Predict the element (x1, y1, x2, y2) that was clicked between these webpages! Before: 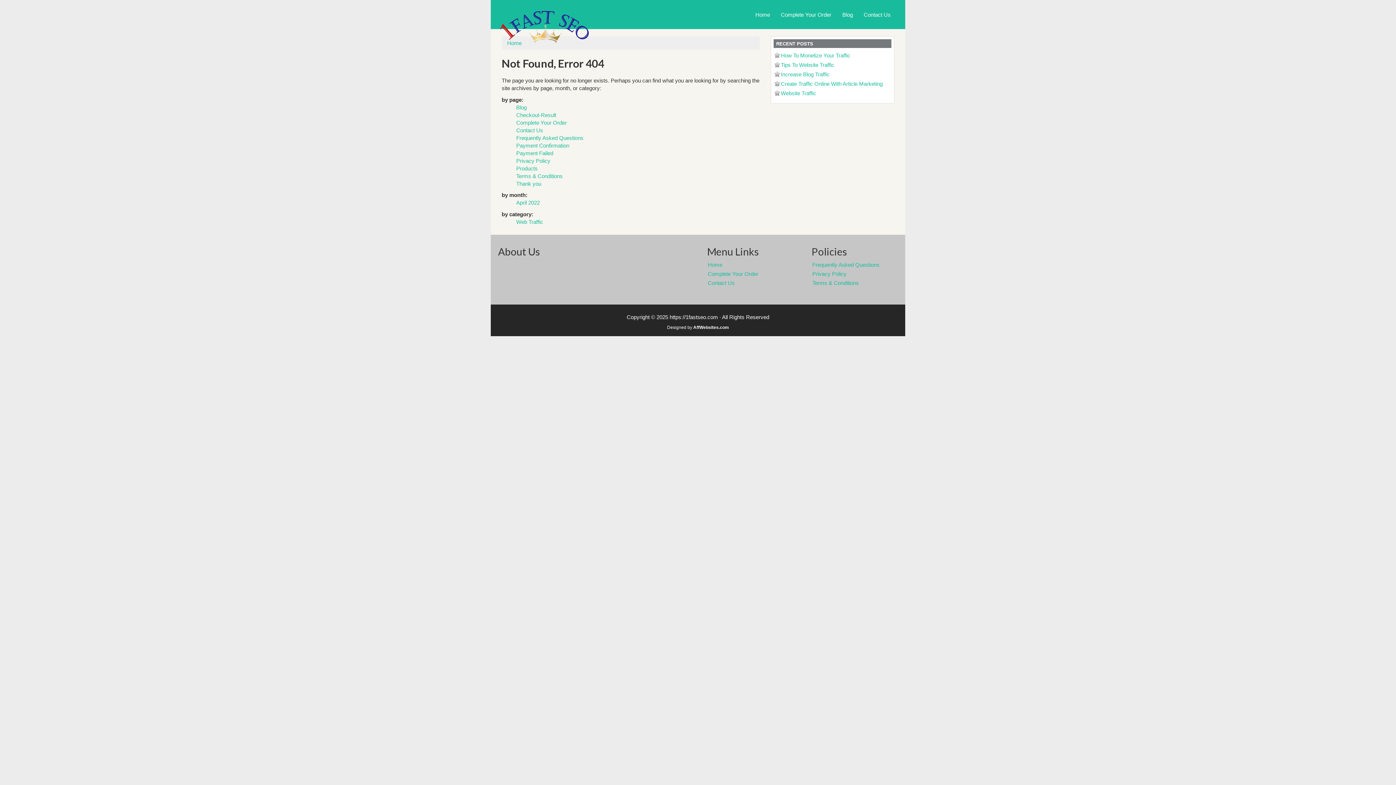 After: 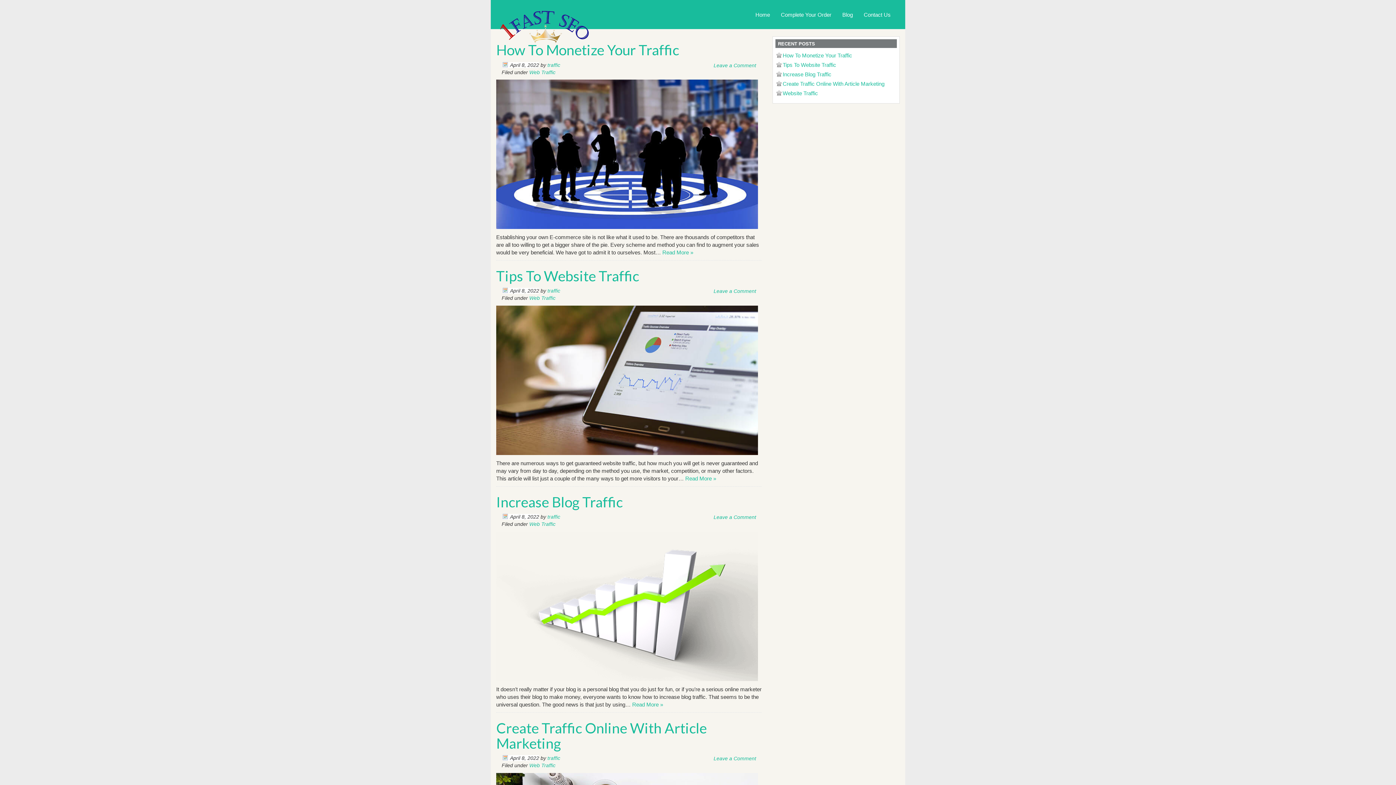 Action: label: April 2022 bbox: (516, 199, 540, 205)